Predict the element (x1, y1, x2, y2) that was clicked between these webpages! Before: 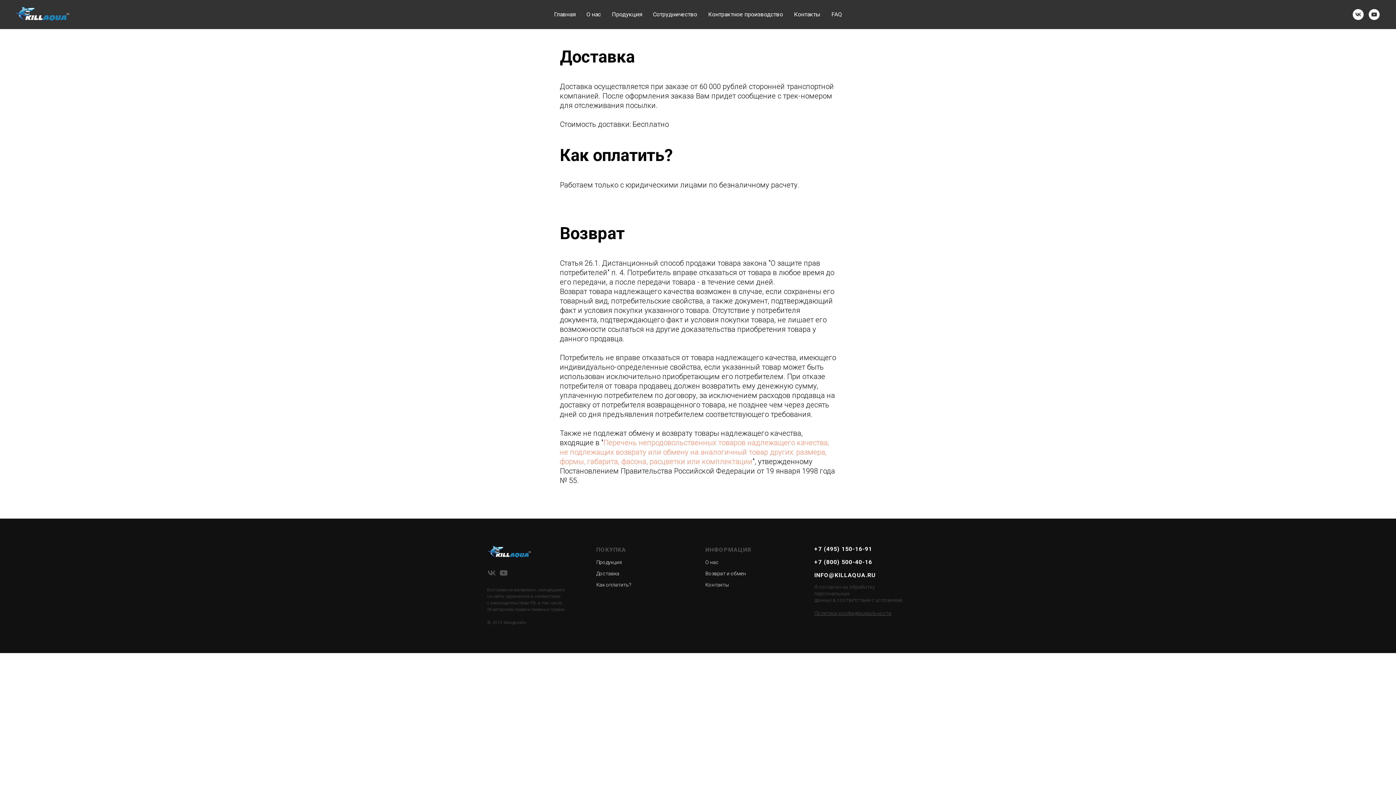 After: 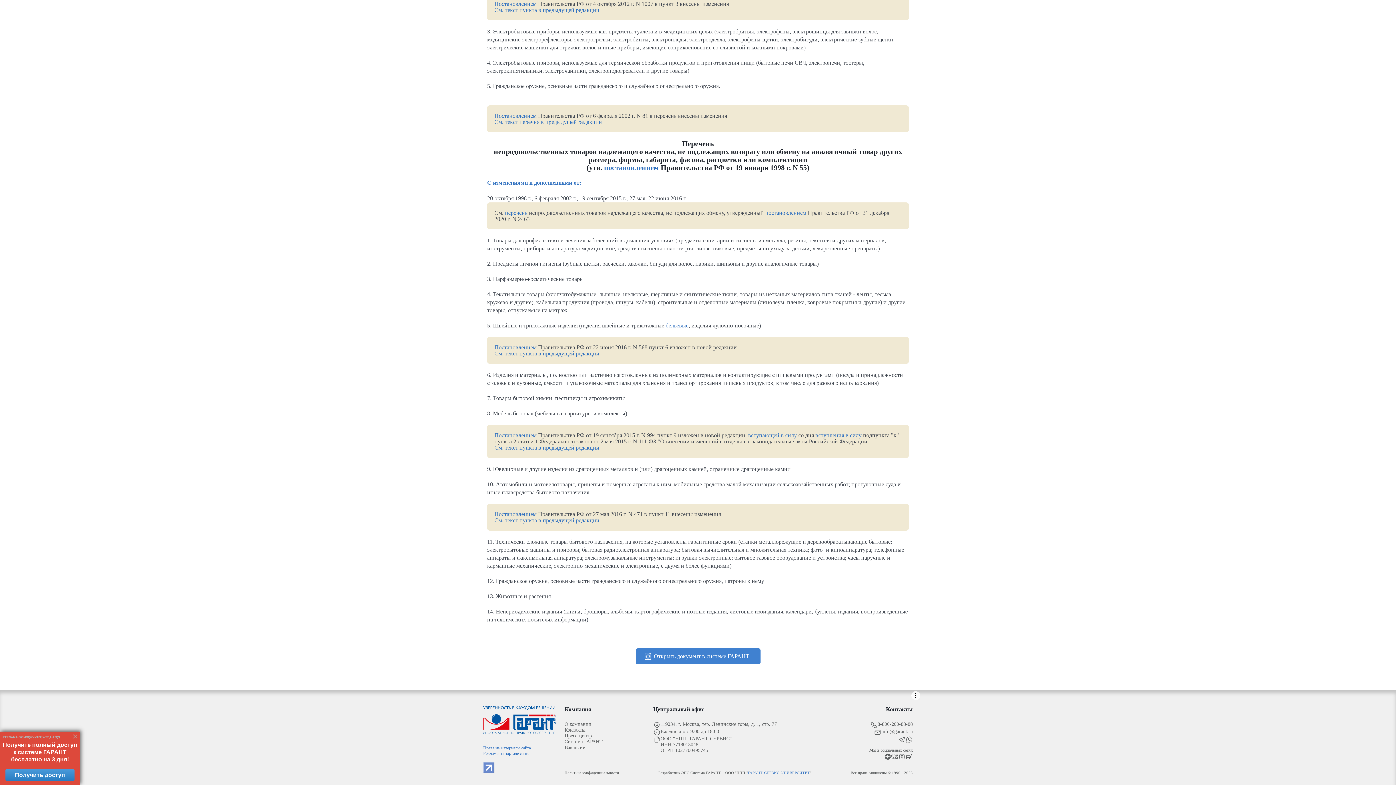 Action: label: Перечень непродовольственных товаров надлежащего качества, не подлежащих возврату или обмену на аналогичный товар других: размера, формы, габарита, фасона, расцветки или комплектации bbox: (560, 438, 829, 466)